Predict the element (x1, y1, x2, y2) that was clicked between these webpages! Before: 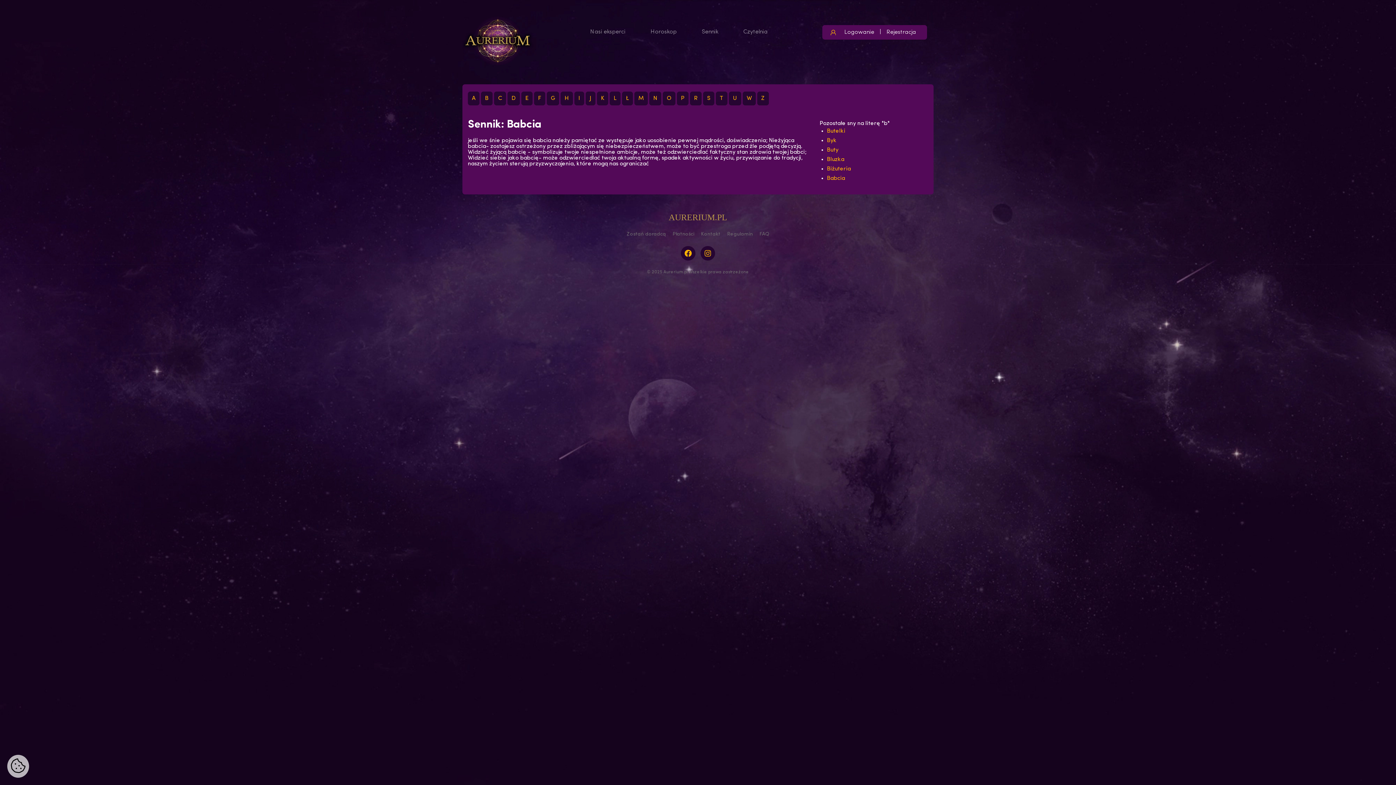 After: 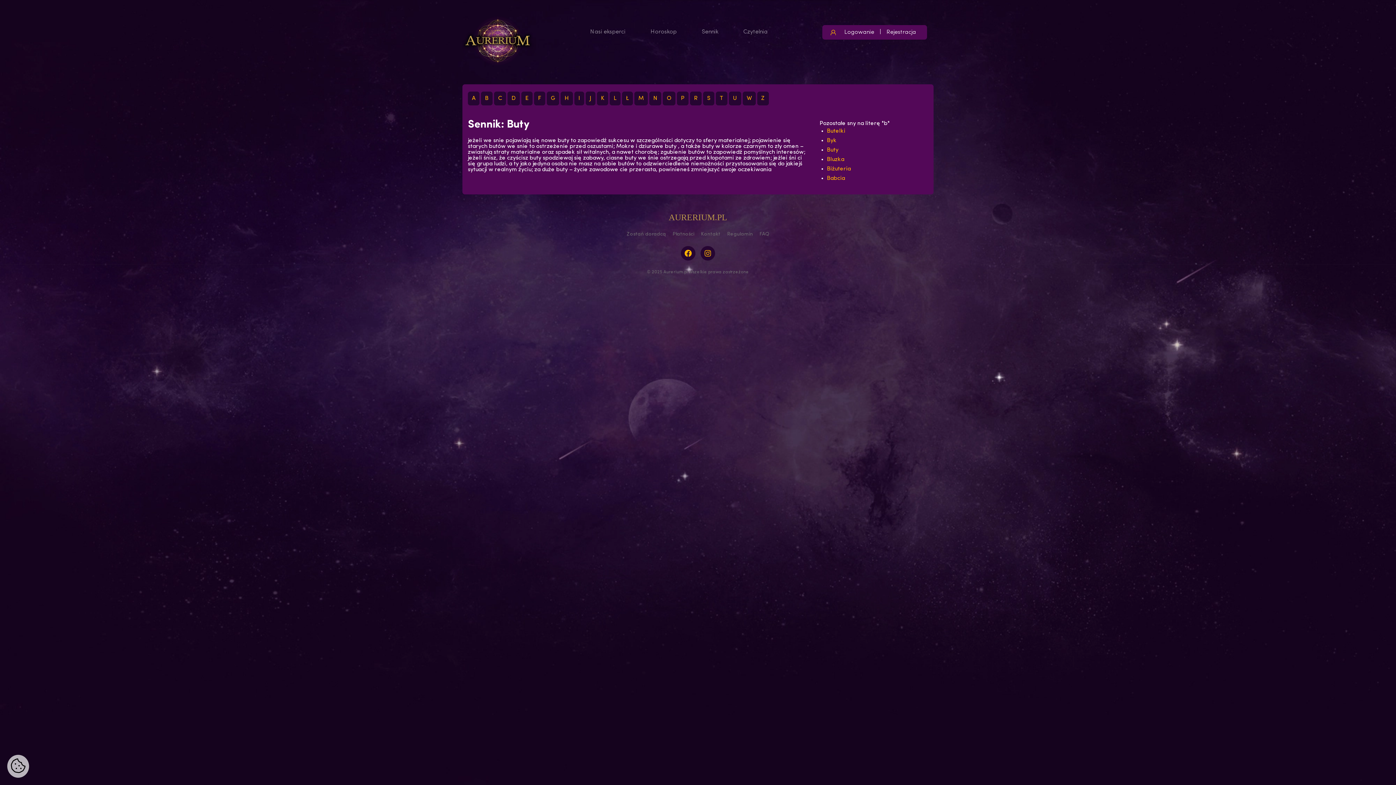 Action: bbox: (827, 145, 838, 154) label: Buty